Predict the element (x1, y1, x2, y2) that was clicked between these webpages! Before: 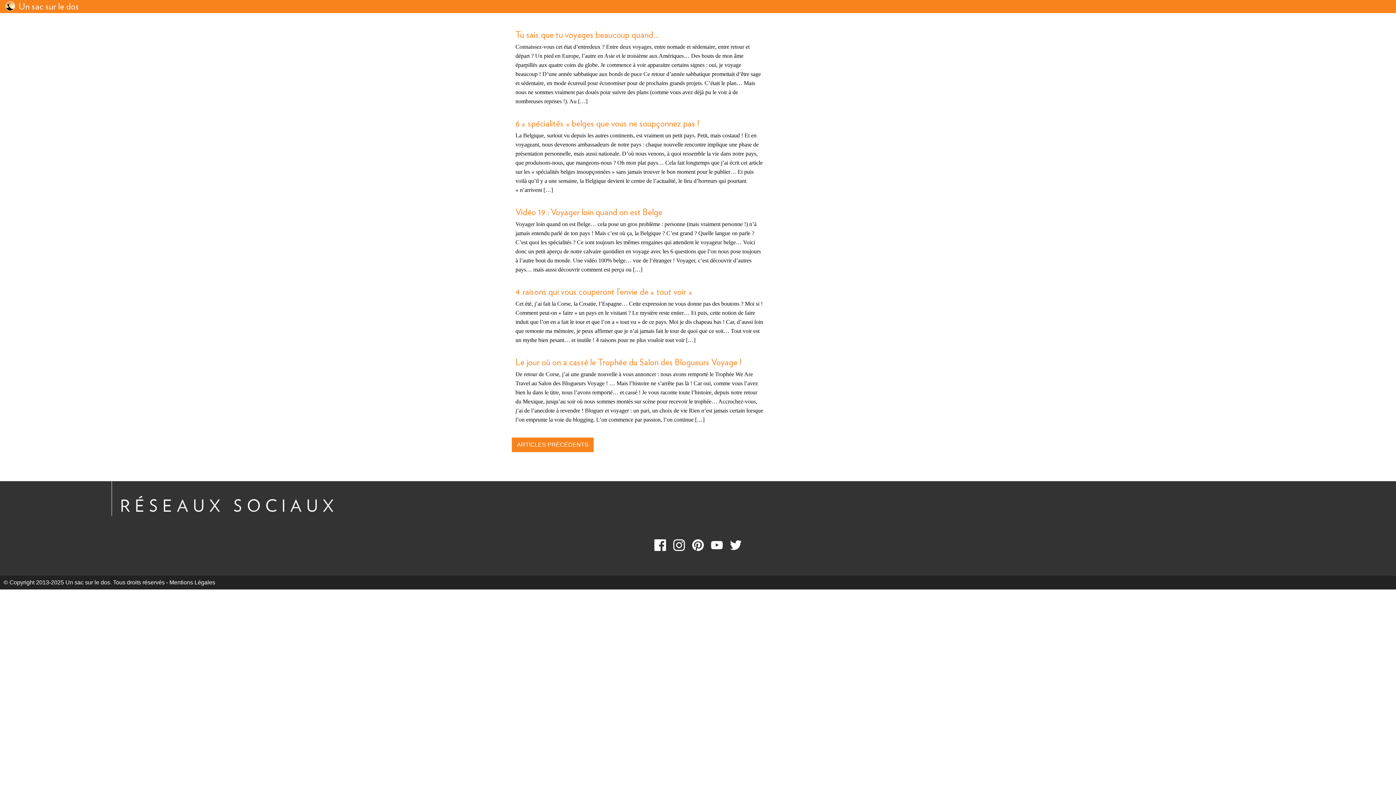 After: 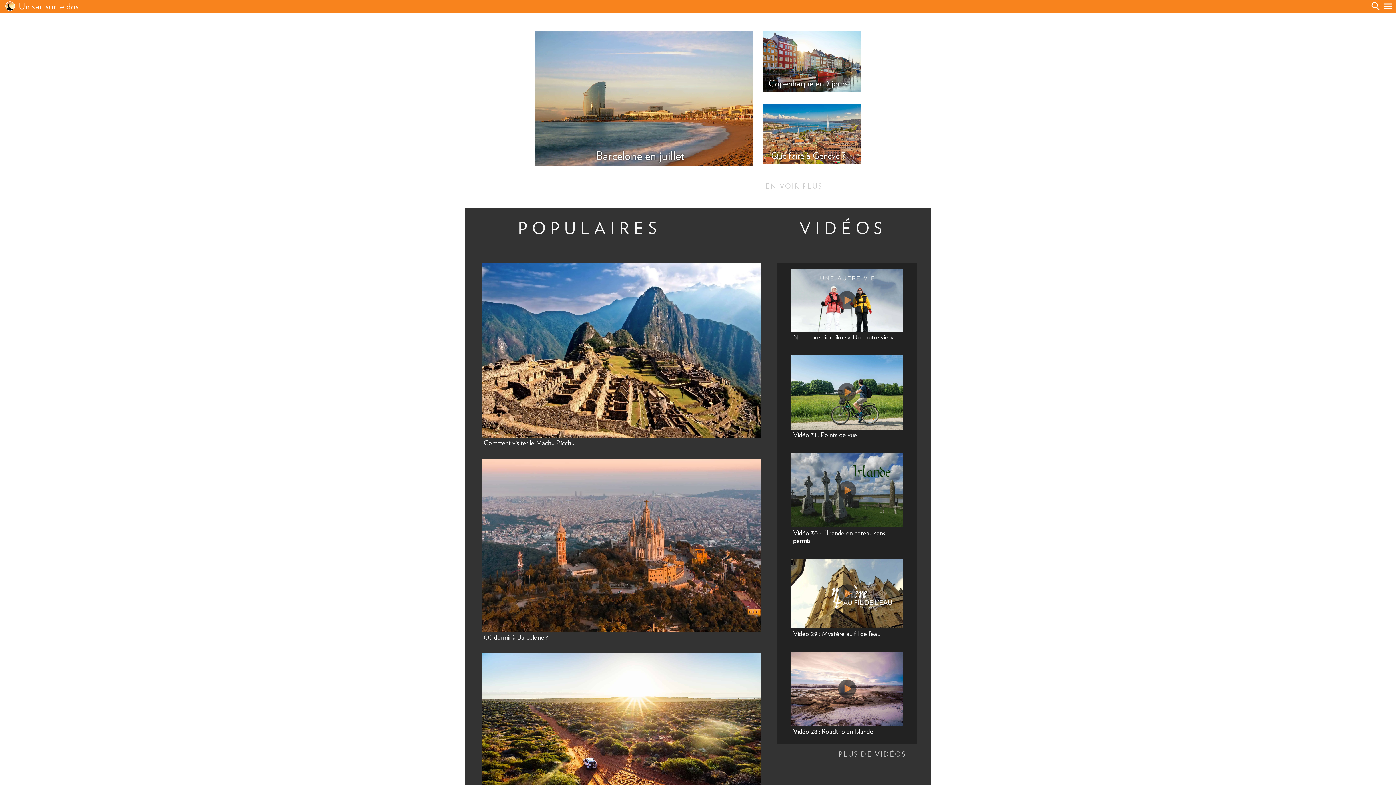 Action: bbox: (5, 5, 79, 12) label:  Un sac sur le dos